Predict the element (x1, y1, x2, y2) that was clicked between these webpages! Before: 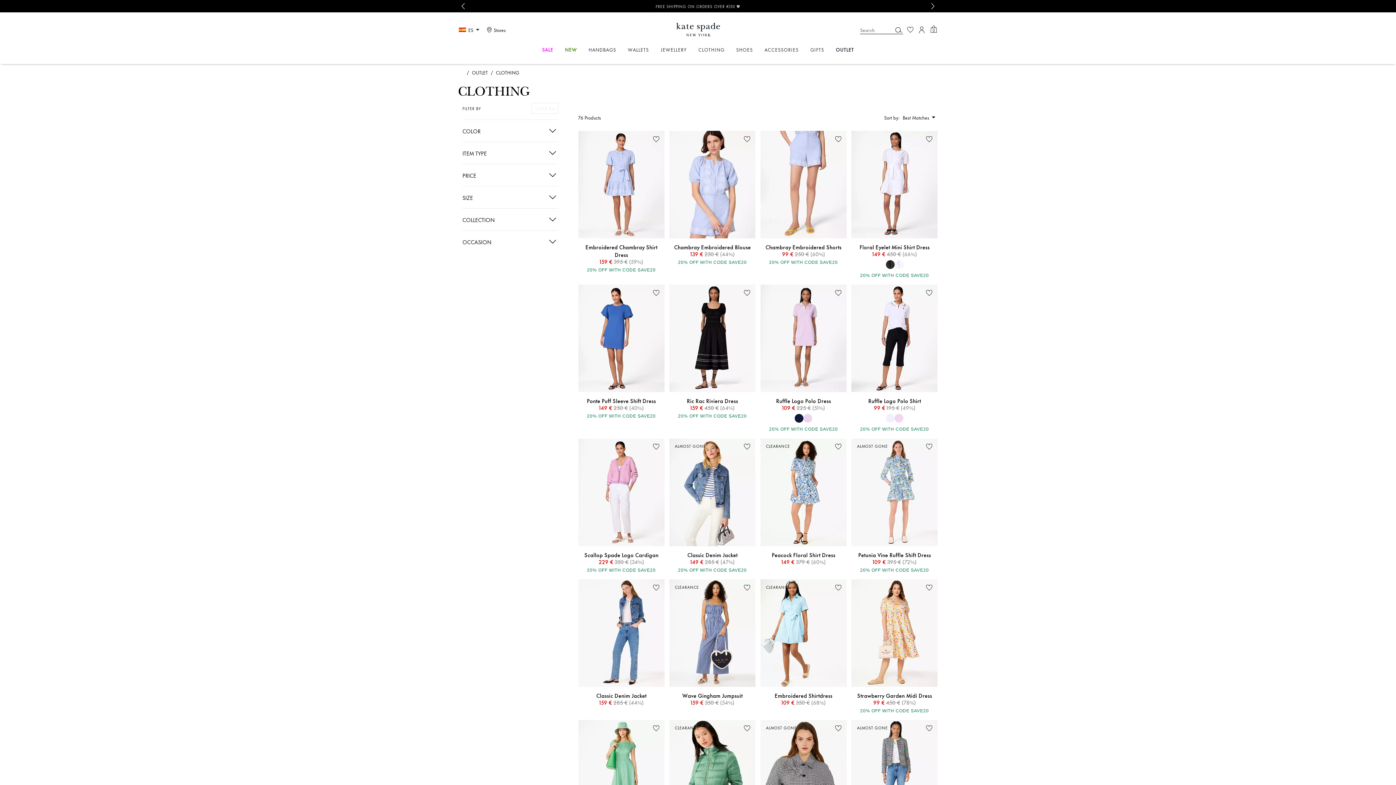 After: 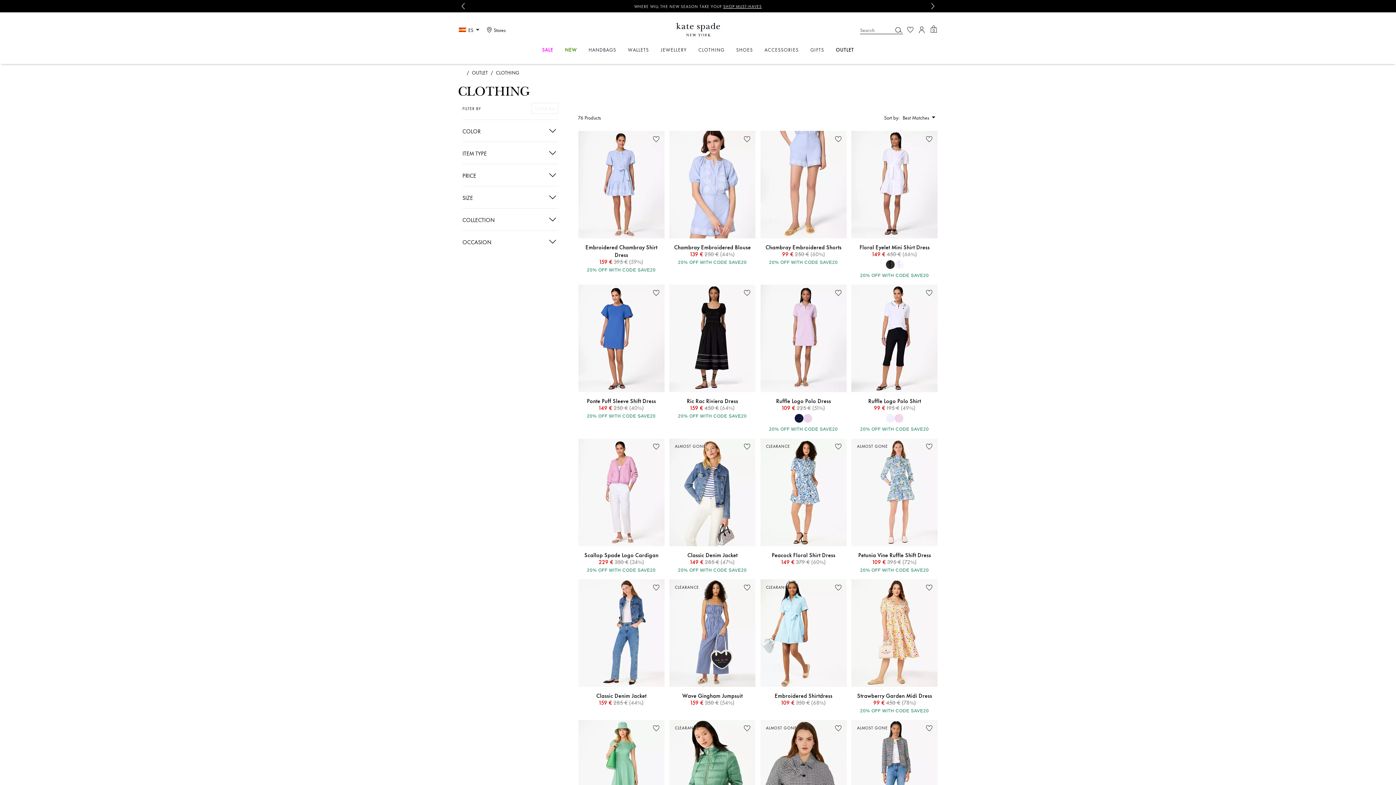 Action: bbox: (744, 725, 750, 731) label: wishlist